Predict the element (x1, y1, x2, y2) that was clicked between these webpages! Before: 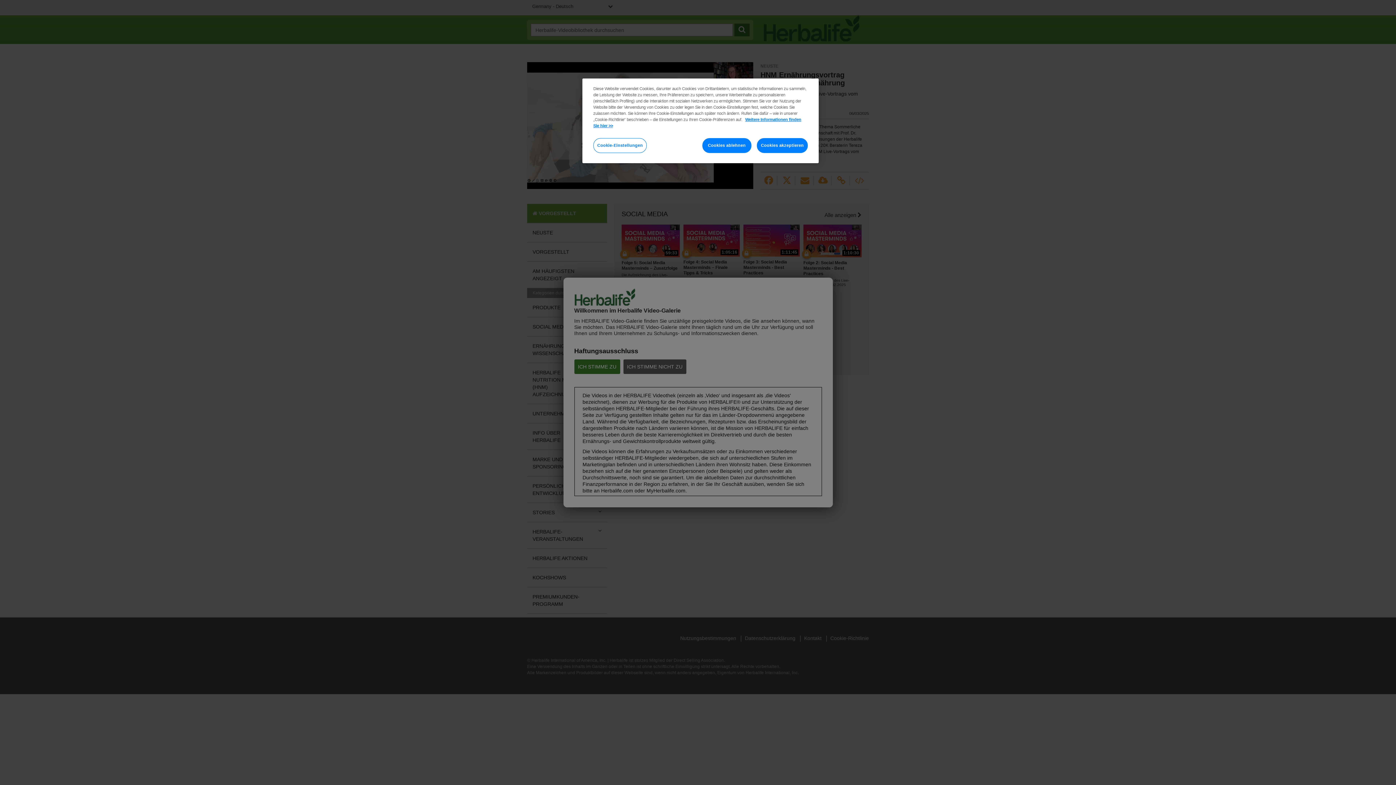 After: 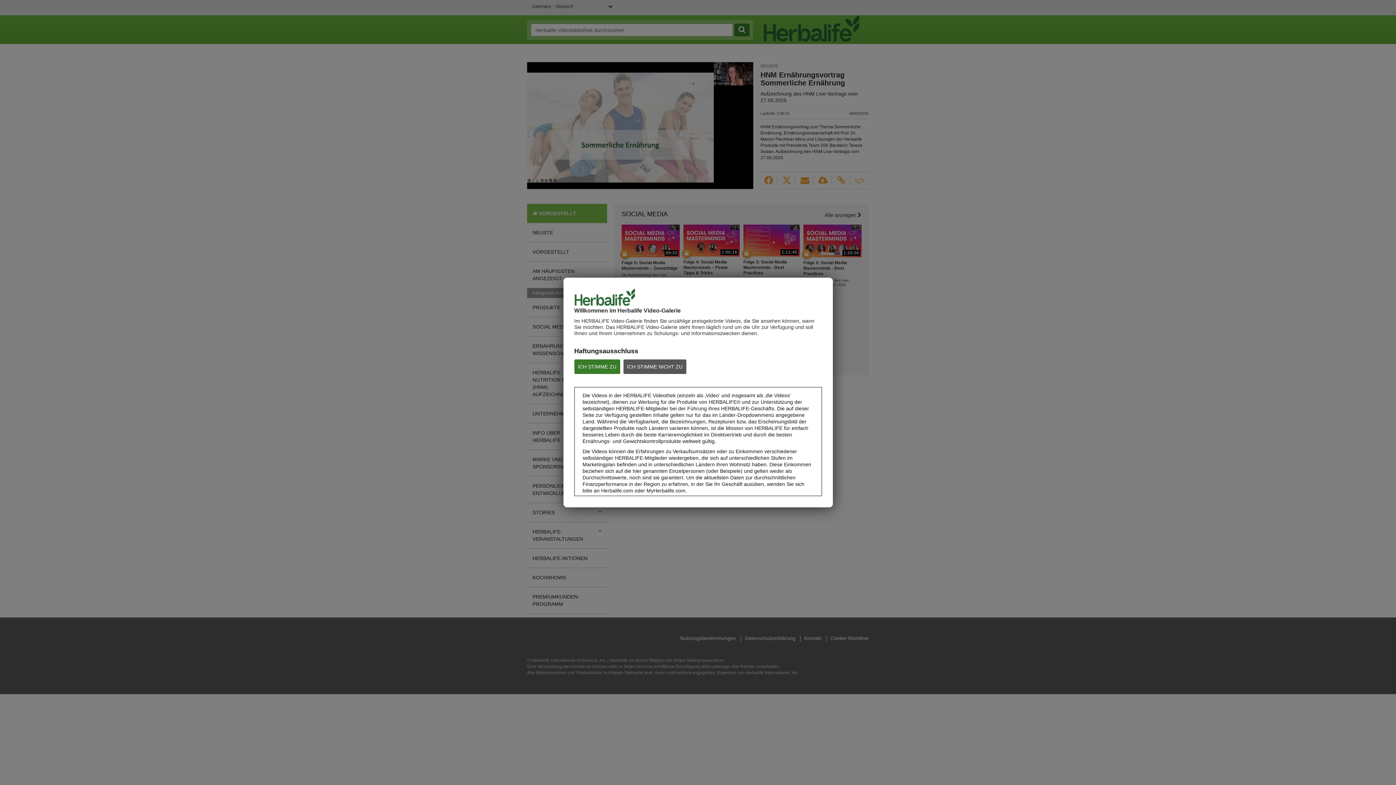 Action: label: Cookies ablehnen bbox: (702, 138, 751, 153)